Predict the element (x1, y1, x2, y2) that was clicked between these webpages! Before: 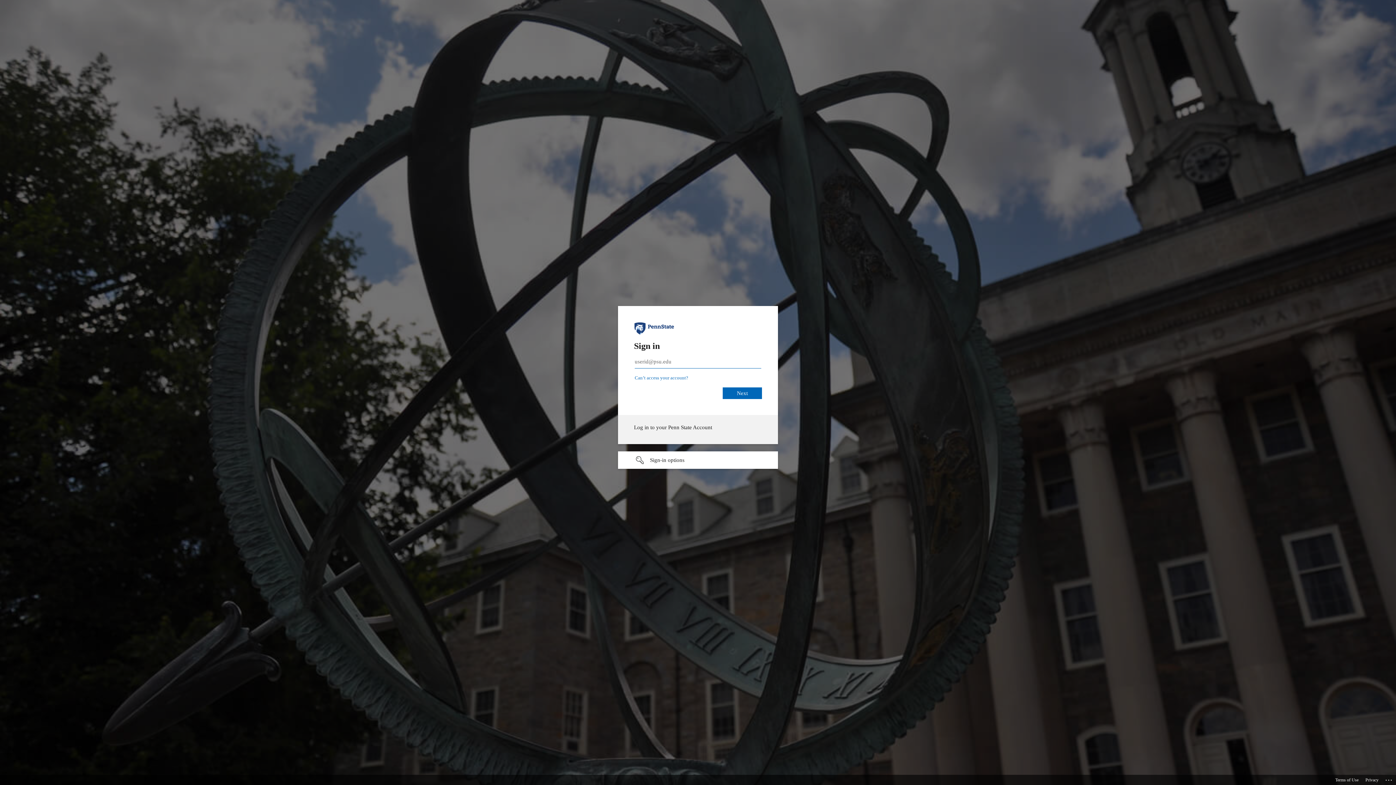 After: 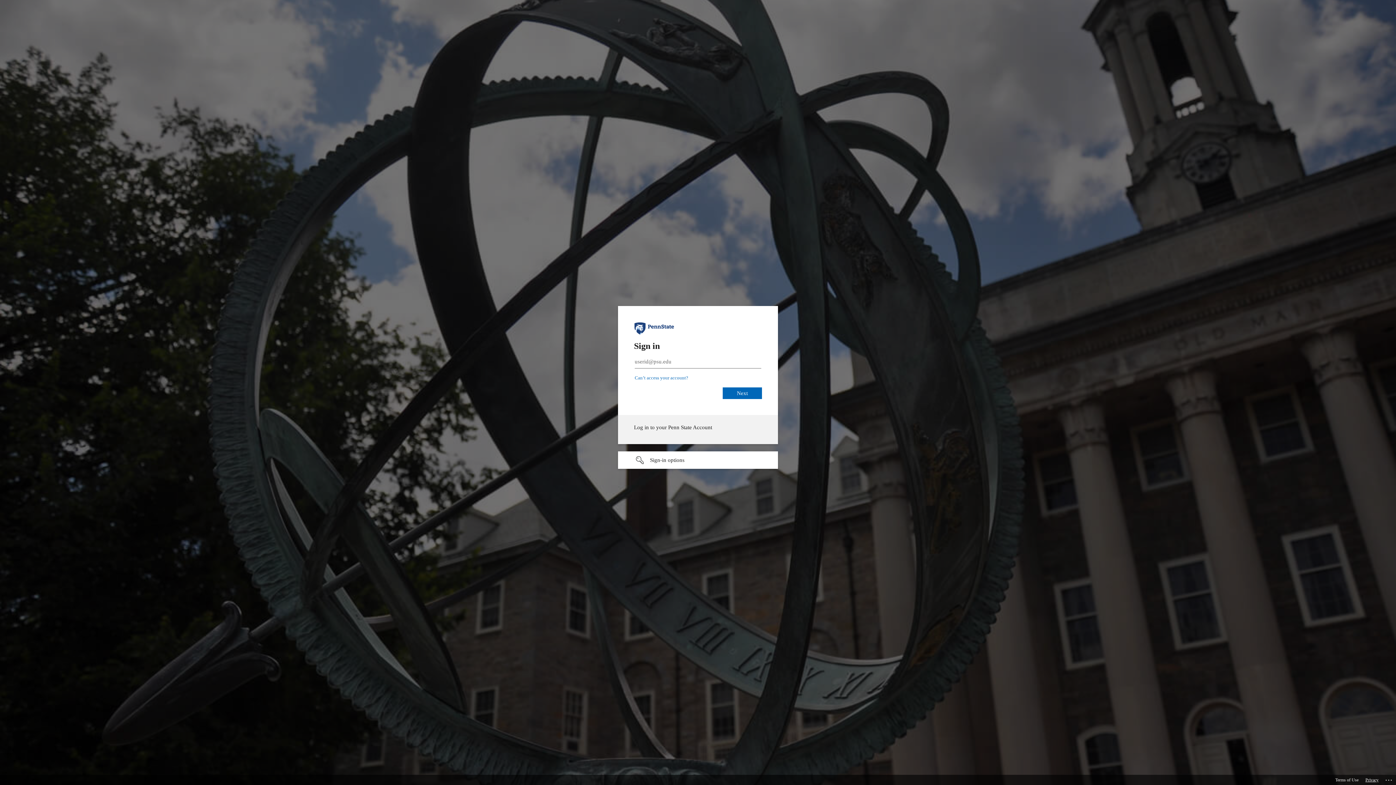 Action: label: Privacy bbox: (1365, 775, 1378, 785)